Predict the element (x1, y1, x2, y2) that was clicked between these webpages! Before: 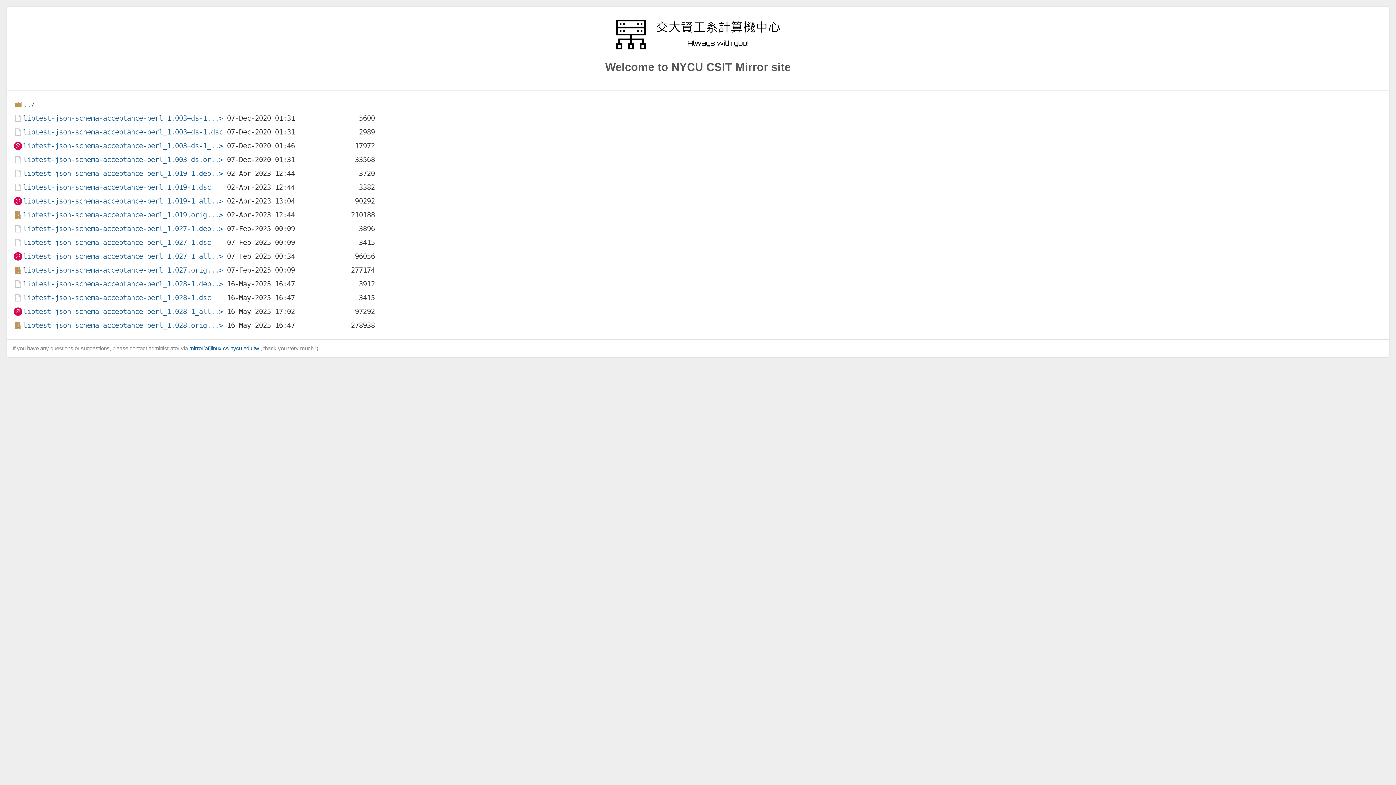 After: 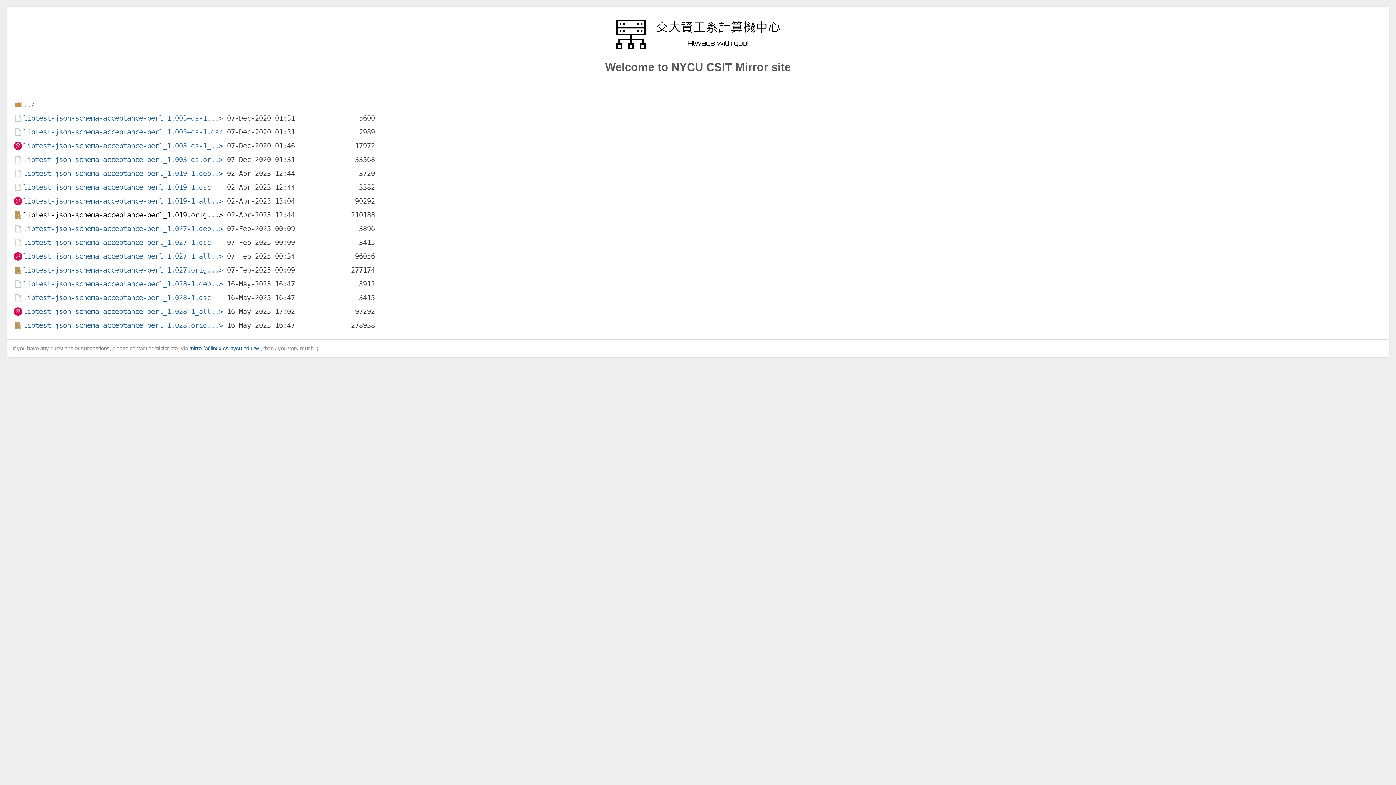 Action: label: libtest-json-schema-acceptance-perl_1.019.orig...> bbox: (13, 208, 223, 219)